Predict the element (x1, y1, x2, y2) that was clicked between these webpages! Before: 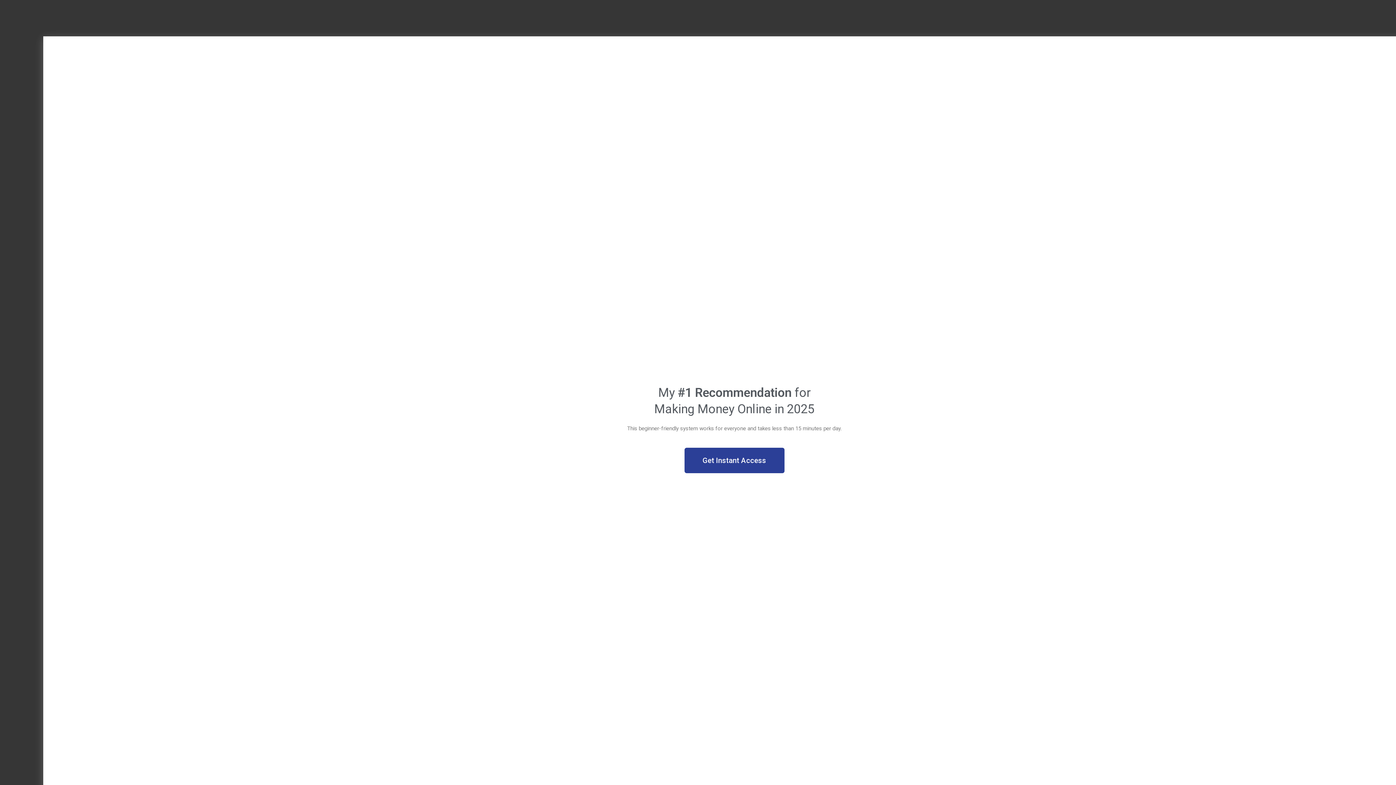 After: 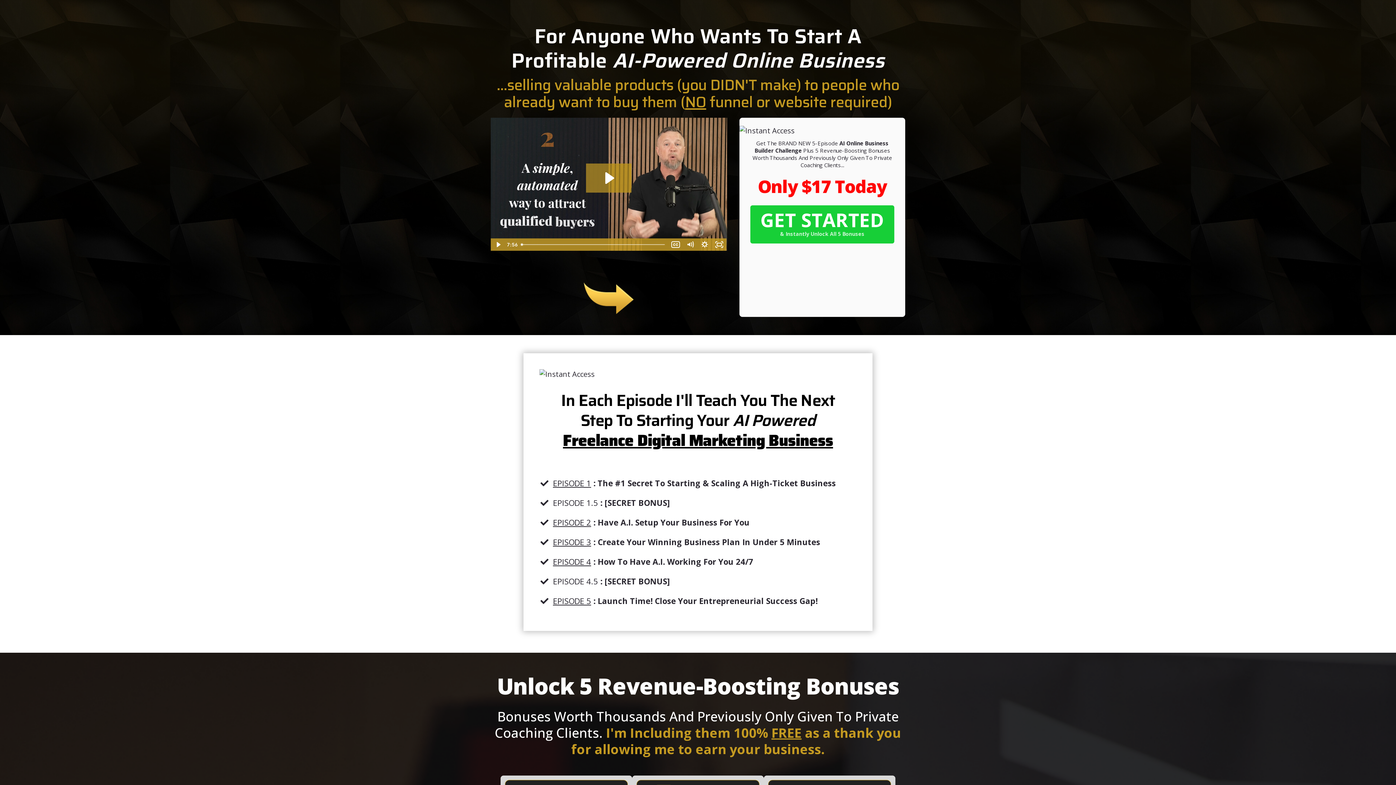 Action: bbox: (684, 448, 784, 473) label: Get Instant Access